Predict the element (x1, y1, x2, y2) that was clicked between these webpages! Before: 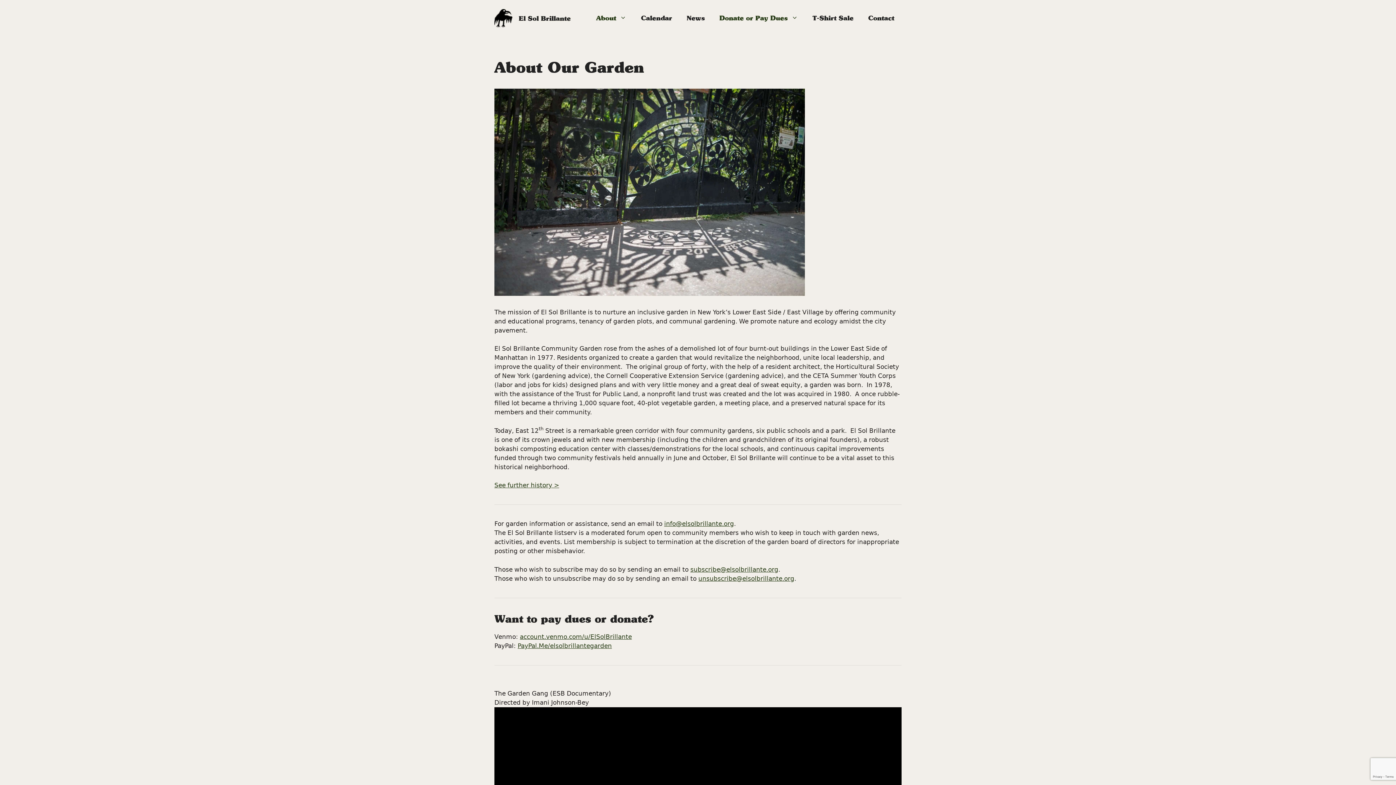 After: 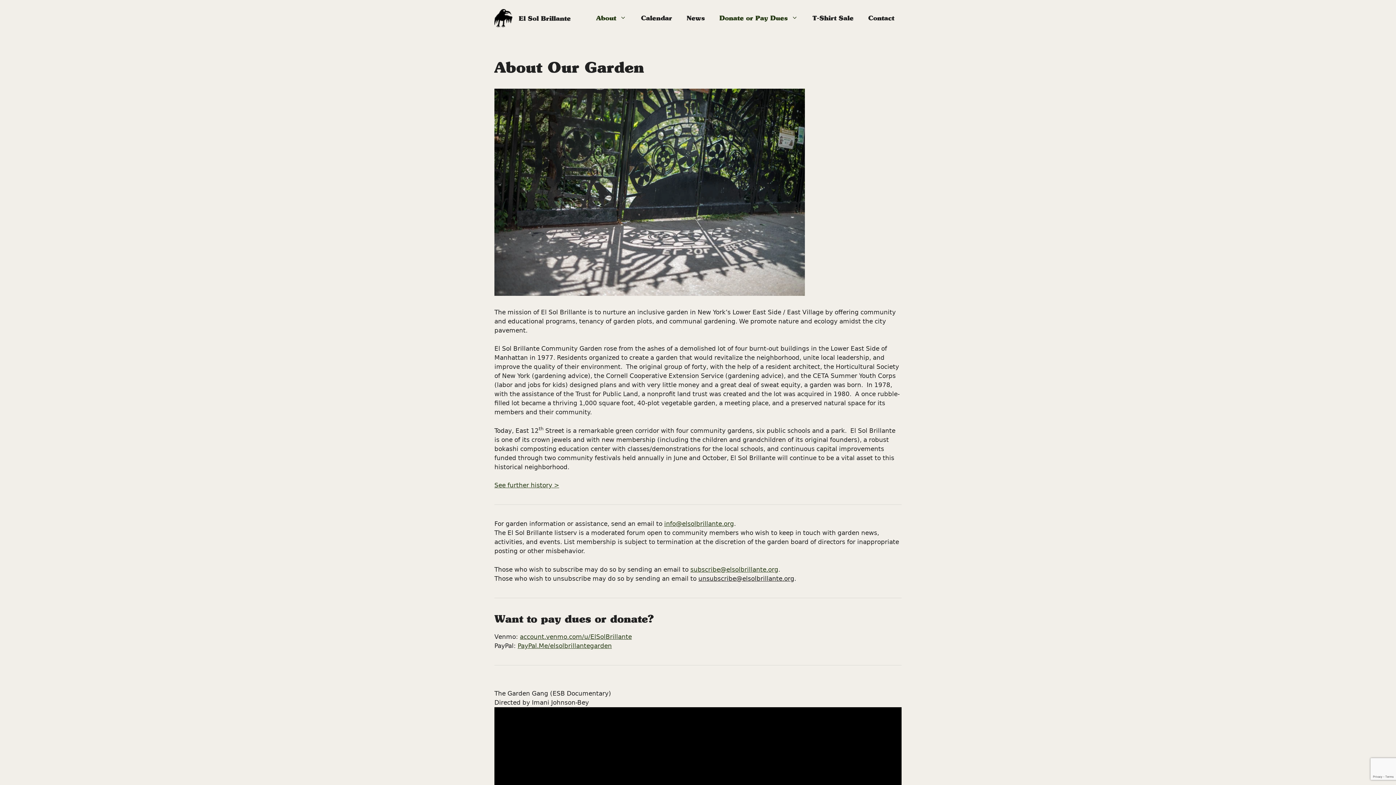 Action: label: unsubscribe@elsolbrillante.org bbox: (698, 575, 794, 582)